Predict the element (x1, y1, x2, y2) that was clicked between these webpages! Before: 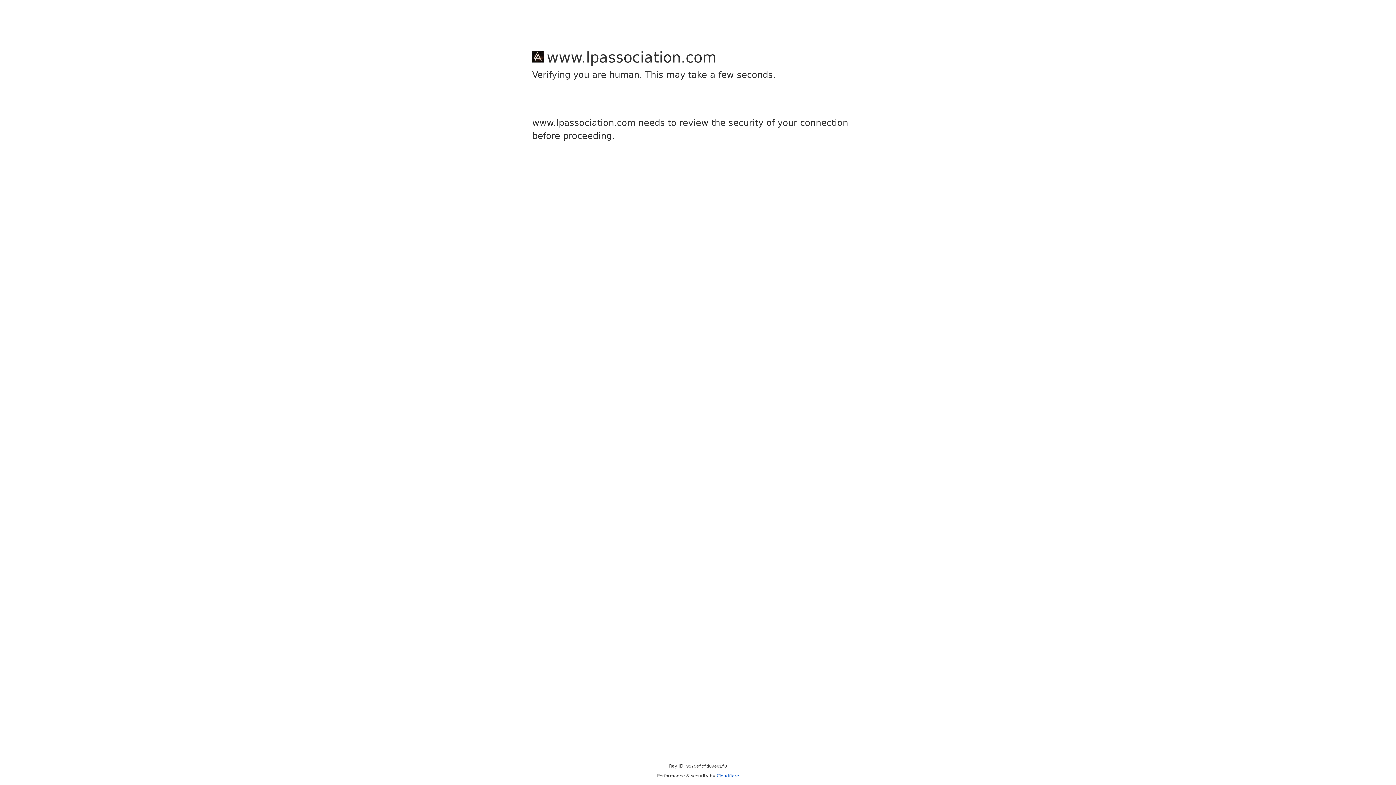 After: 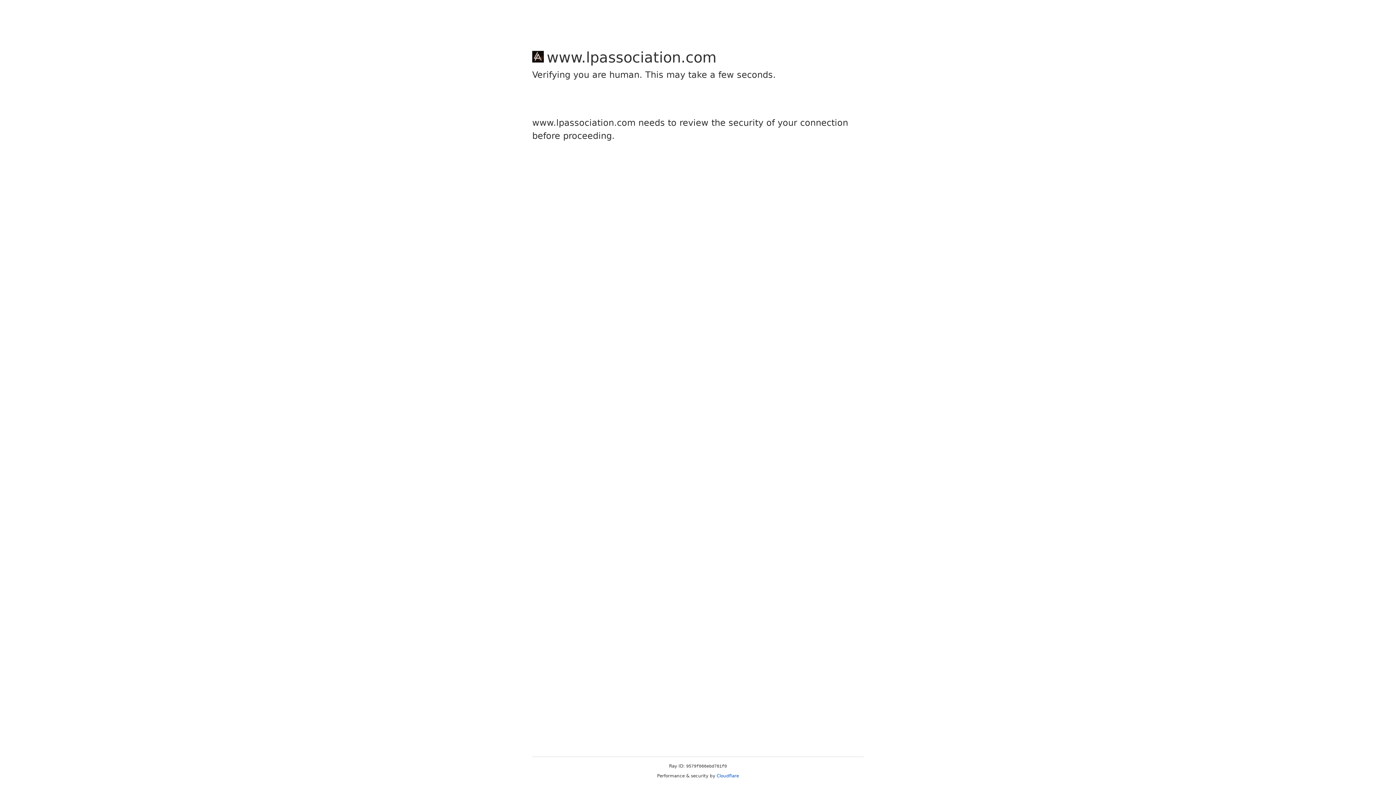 Action: label: Cloudflare bbox: (716, 773, 739, 778)